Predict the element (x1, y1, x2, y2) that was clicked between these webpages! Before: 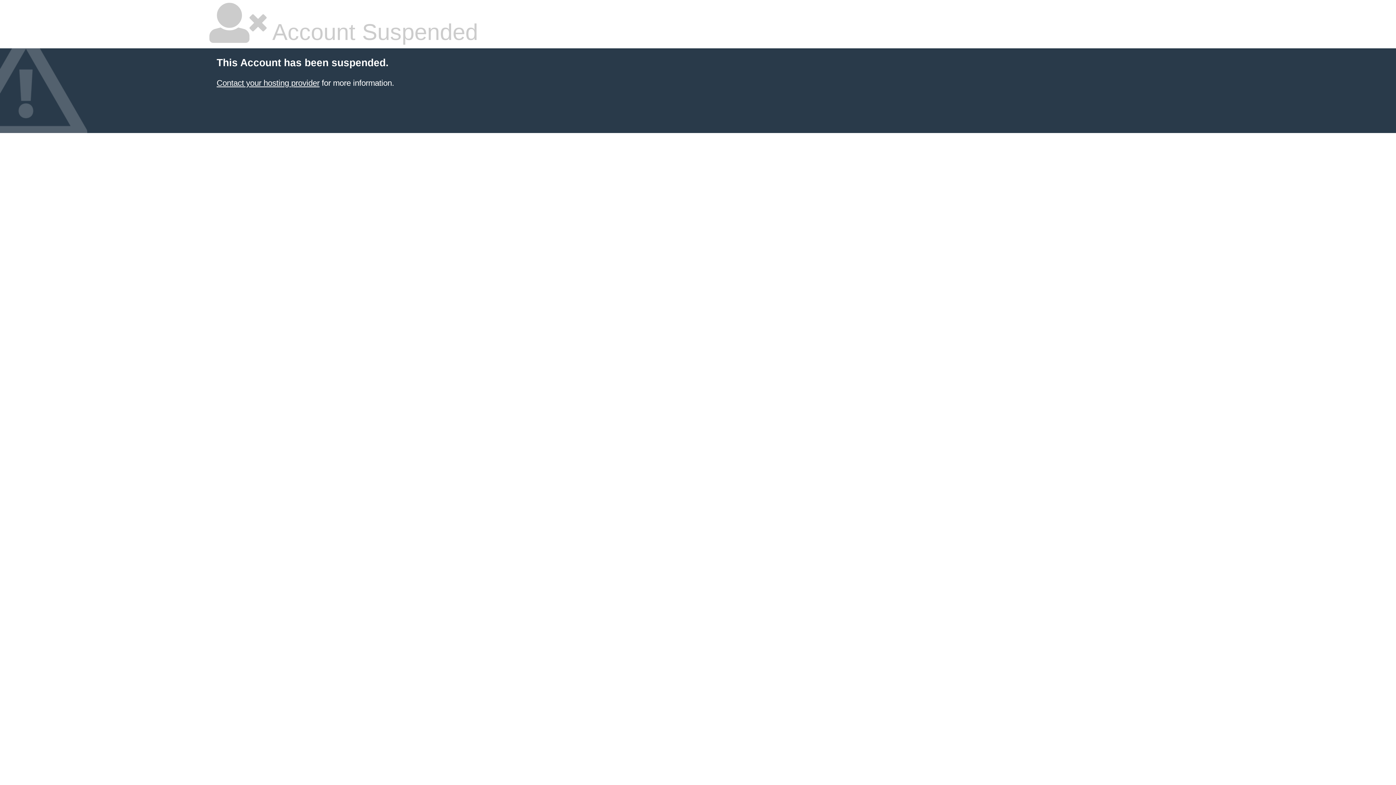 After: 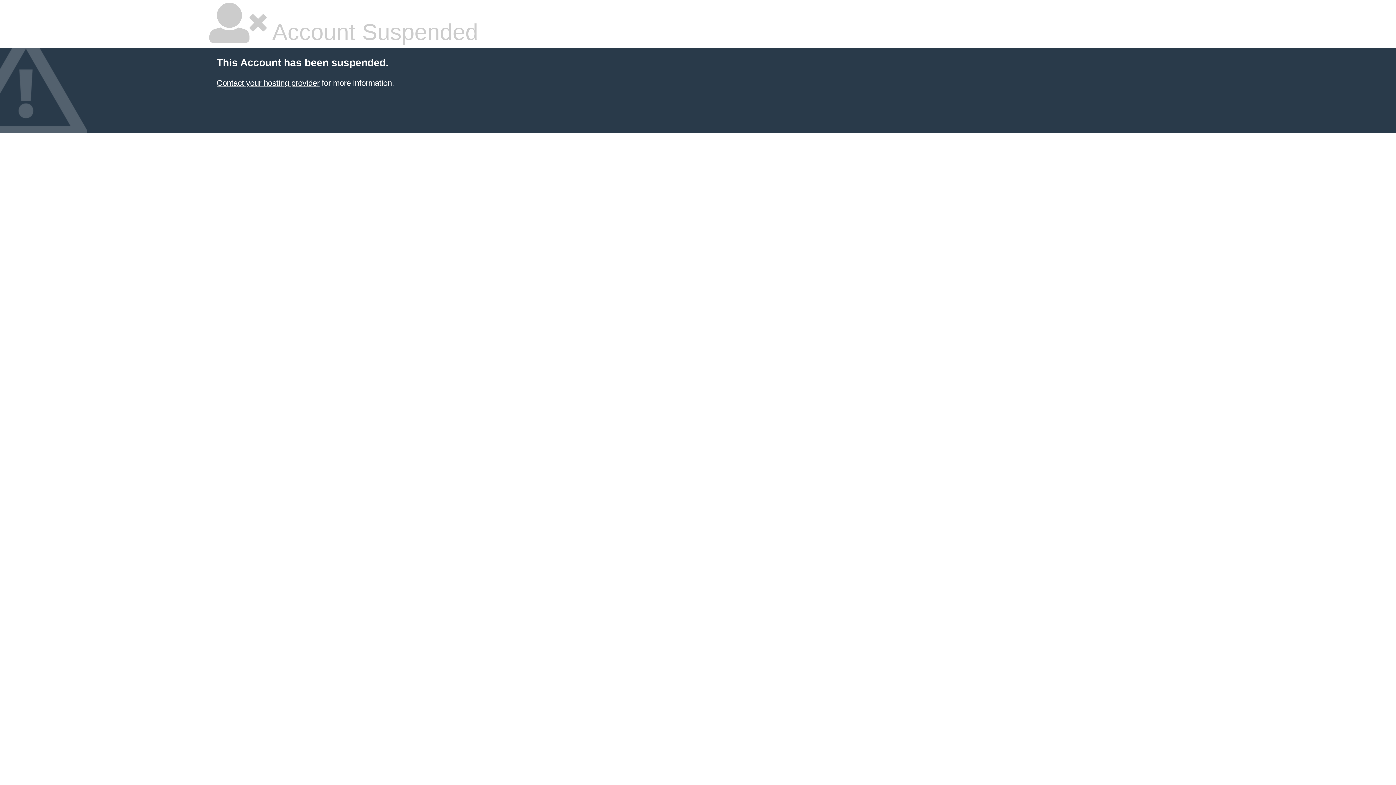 Action: bbox: (216, 78, 319, 87) label: Contact your hosting provider